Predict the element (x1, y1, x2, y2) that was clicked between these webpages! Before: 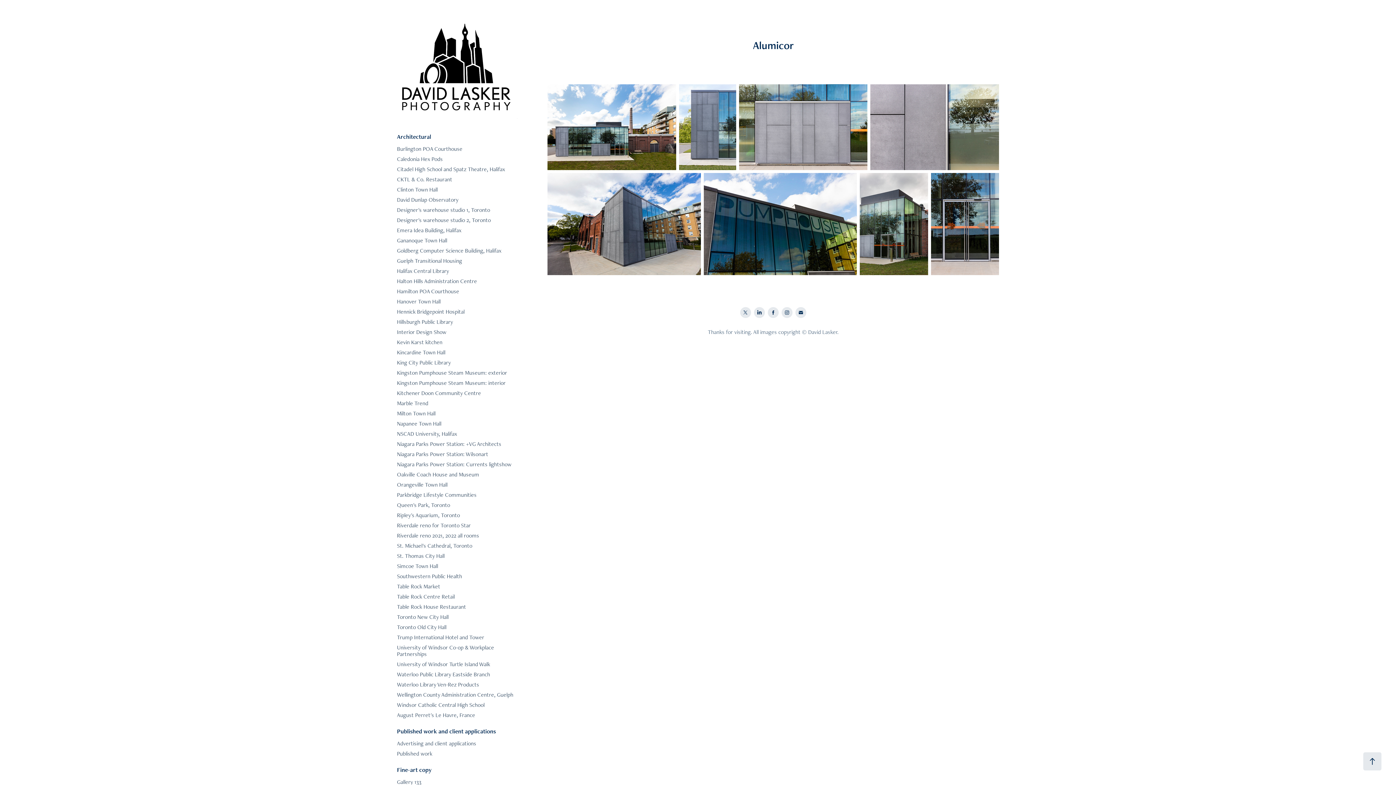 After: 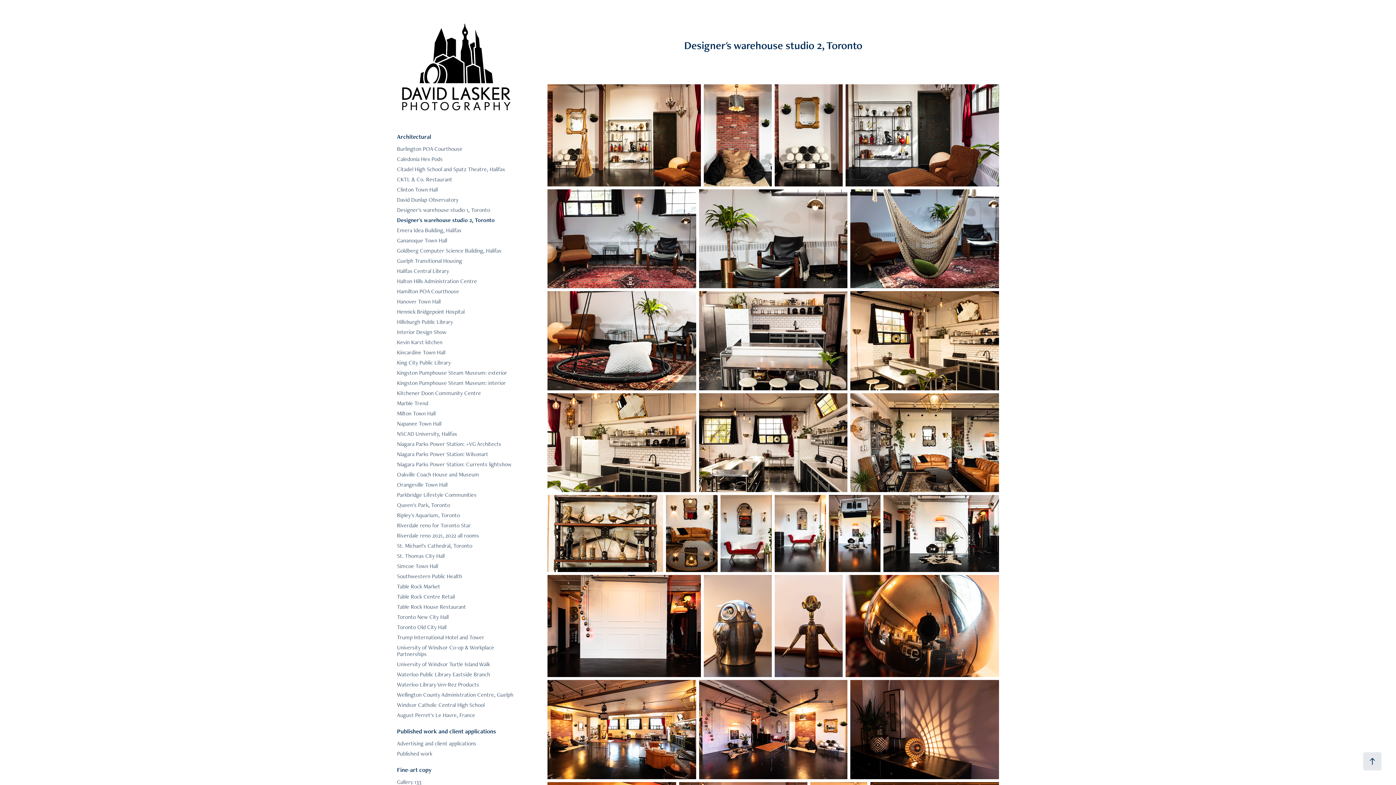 Action: label: Designer's warehouse studio 2, Toronto bbox: (397, 216, 490, 223)